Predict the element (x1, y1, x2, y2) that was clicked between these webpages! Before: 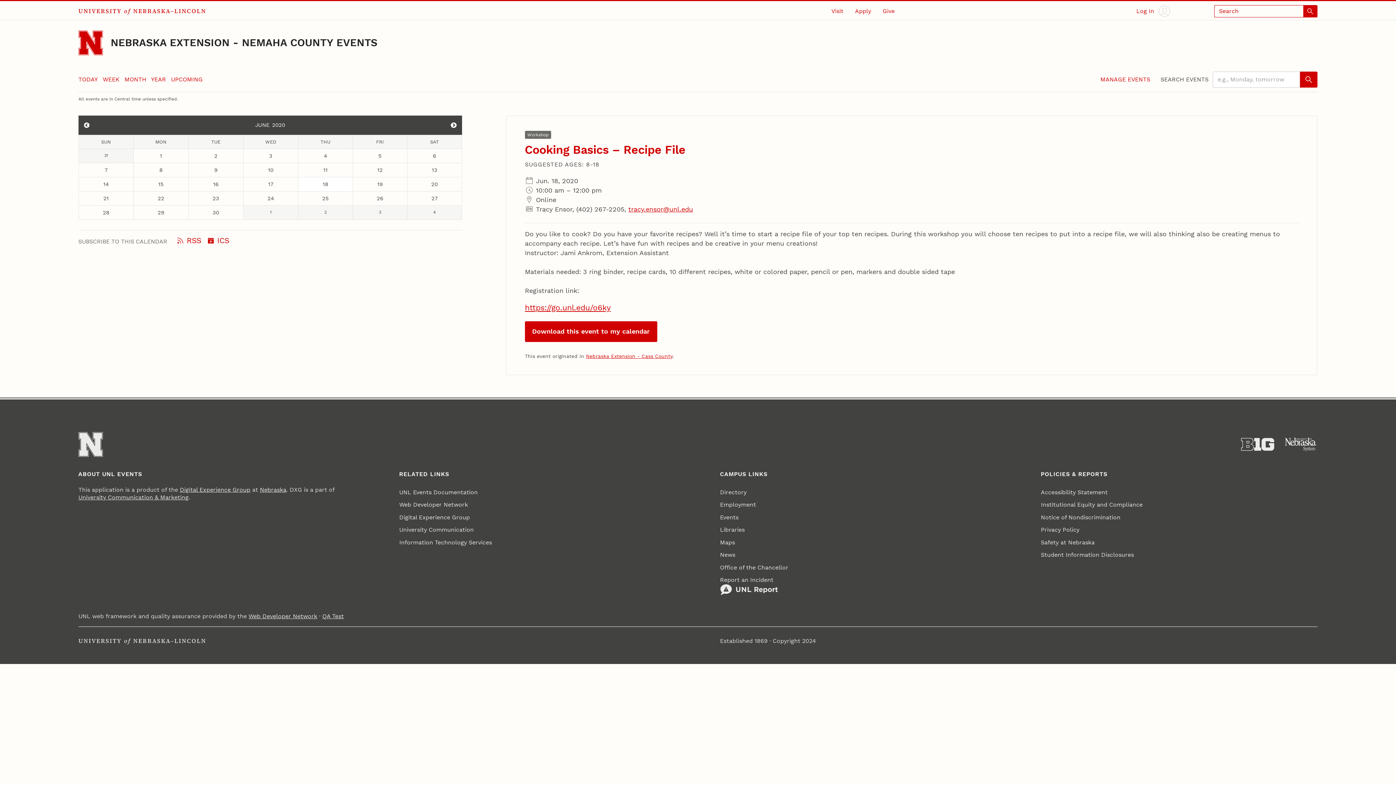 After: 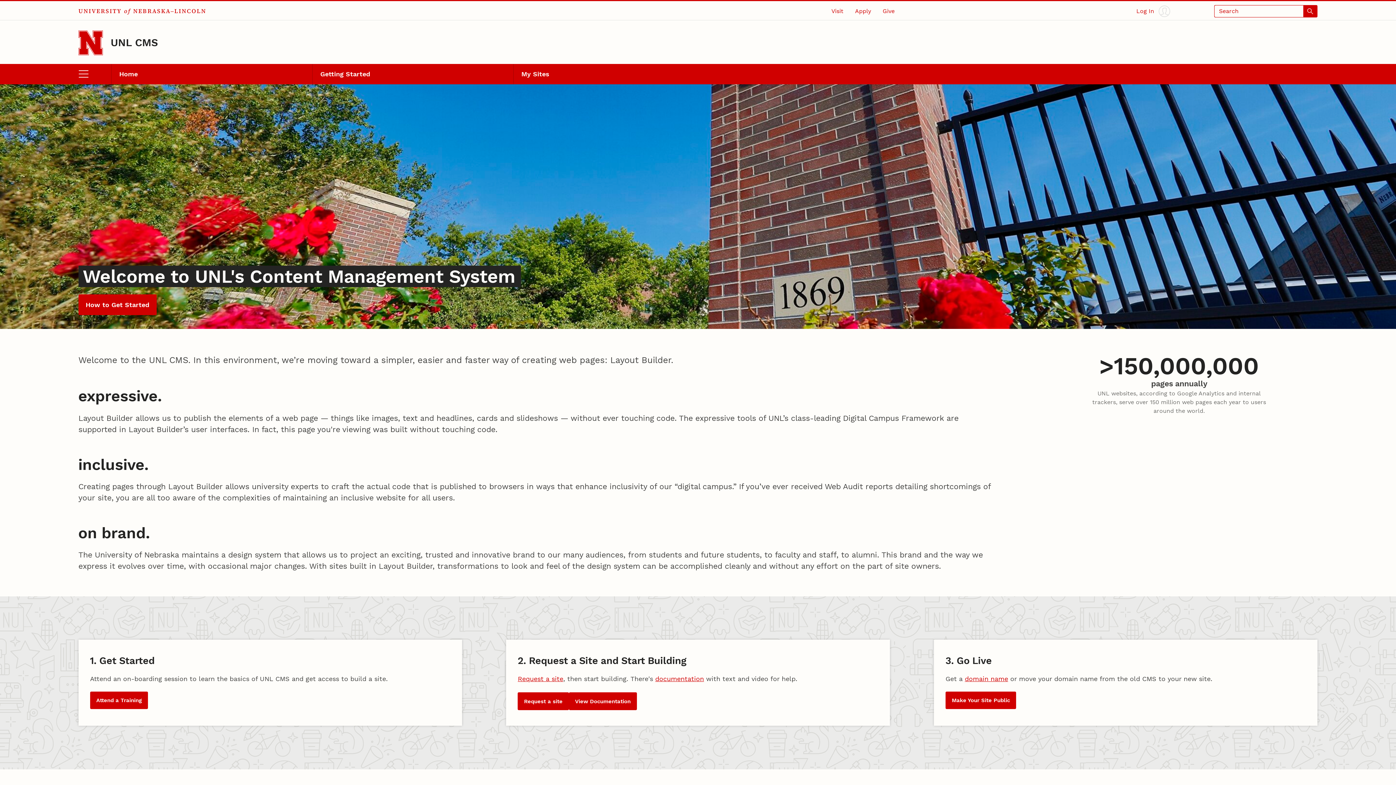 Action: bbox: (399, 511, 469, 523) label: Digital Experience Group